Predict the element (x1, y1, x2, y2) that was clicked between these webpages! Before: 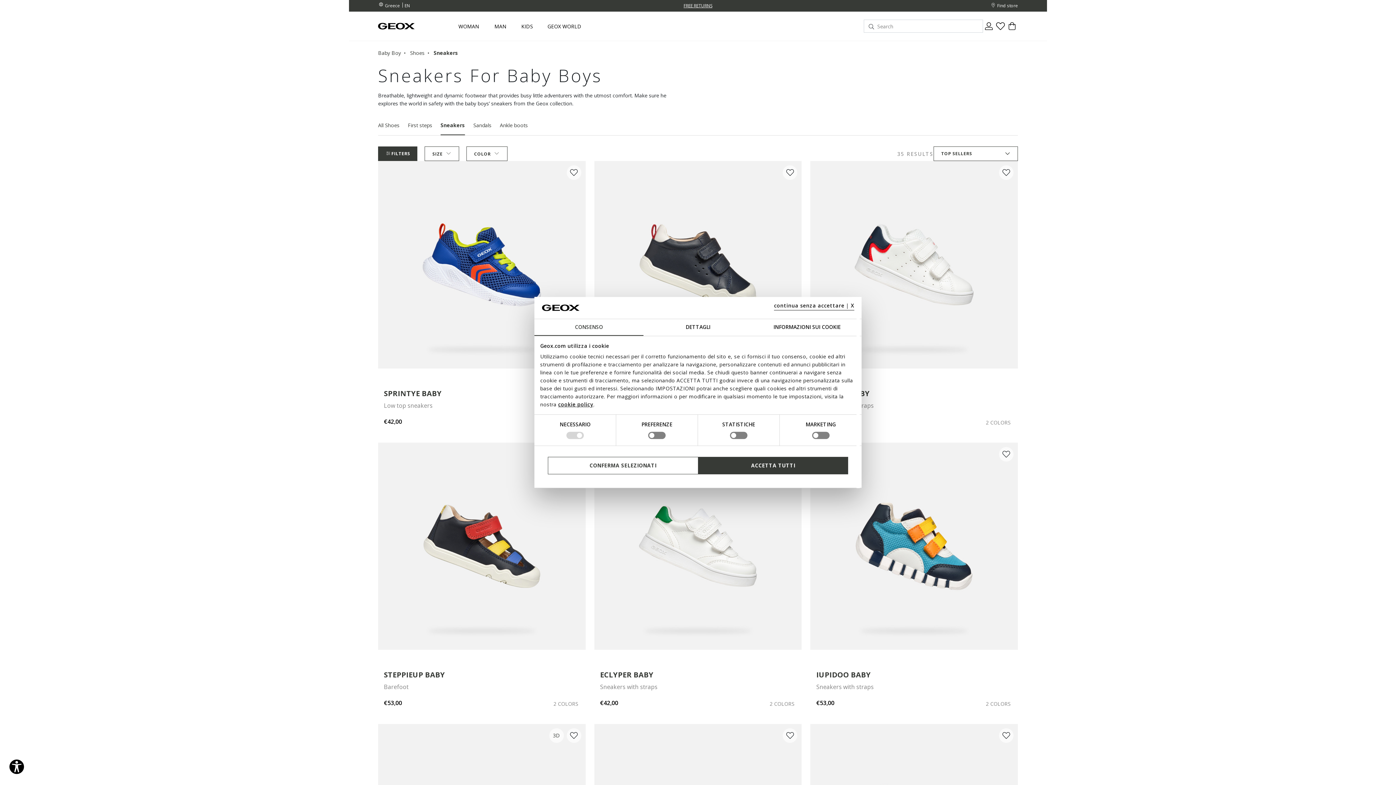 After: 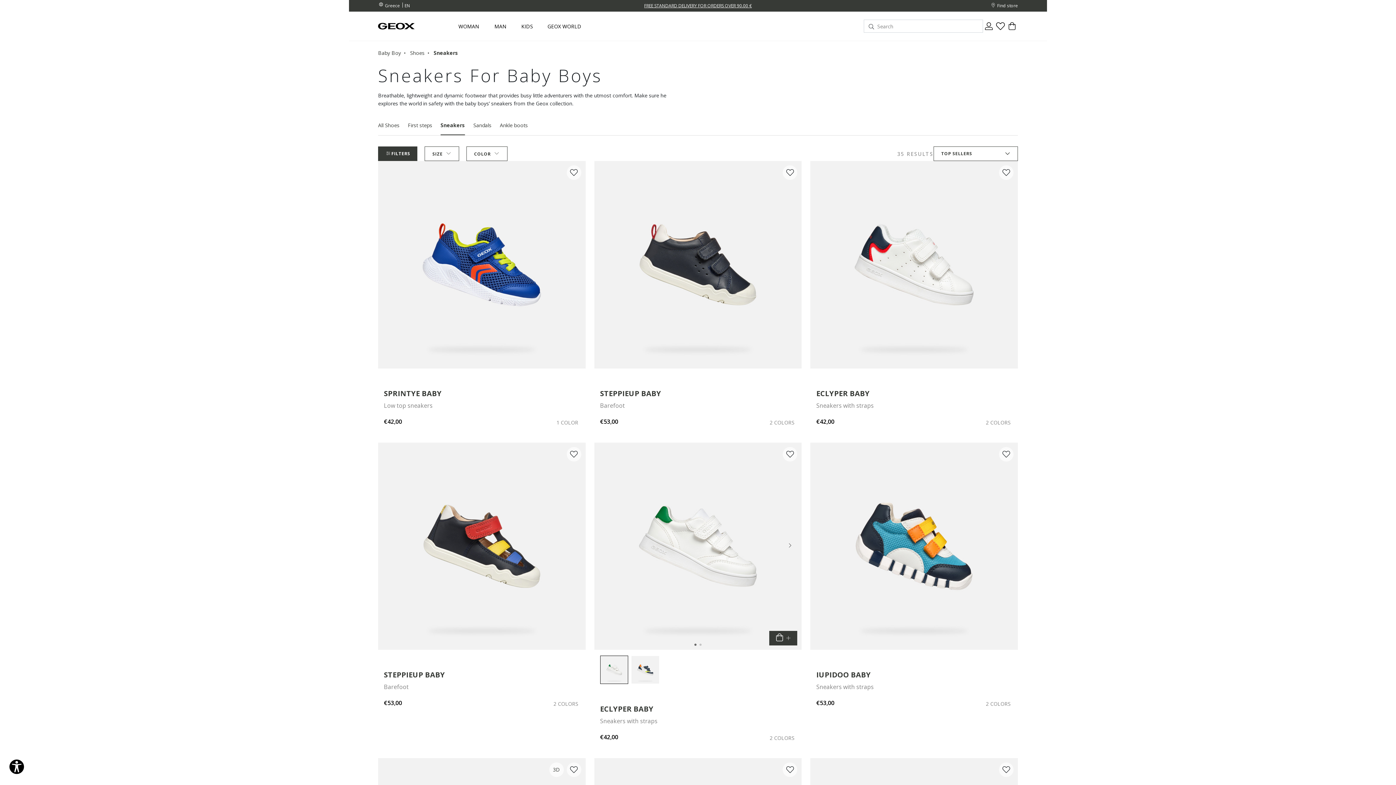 Action: bbox: (548, 457, 698, 474) label: CONFERMA SELEZIONATI